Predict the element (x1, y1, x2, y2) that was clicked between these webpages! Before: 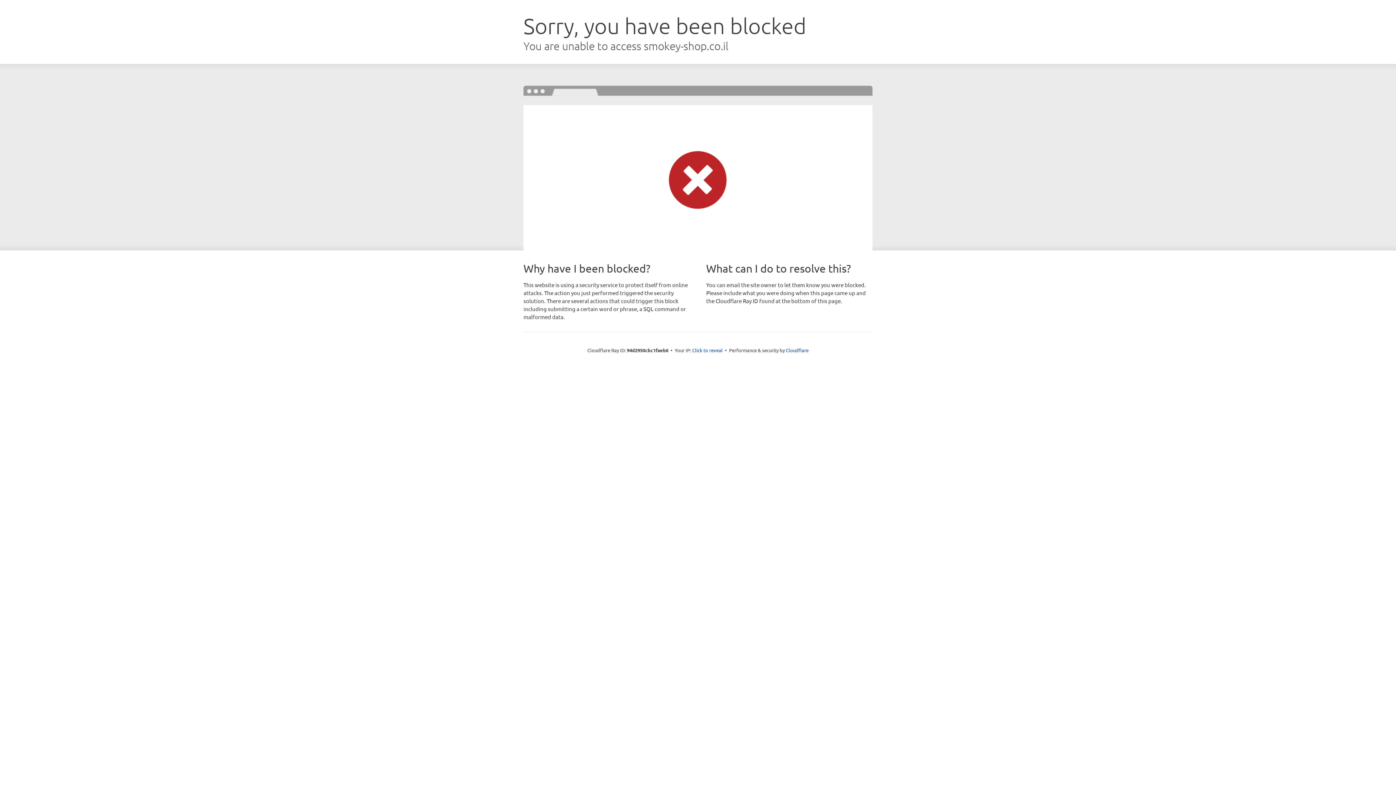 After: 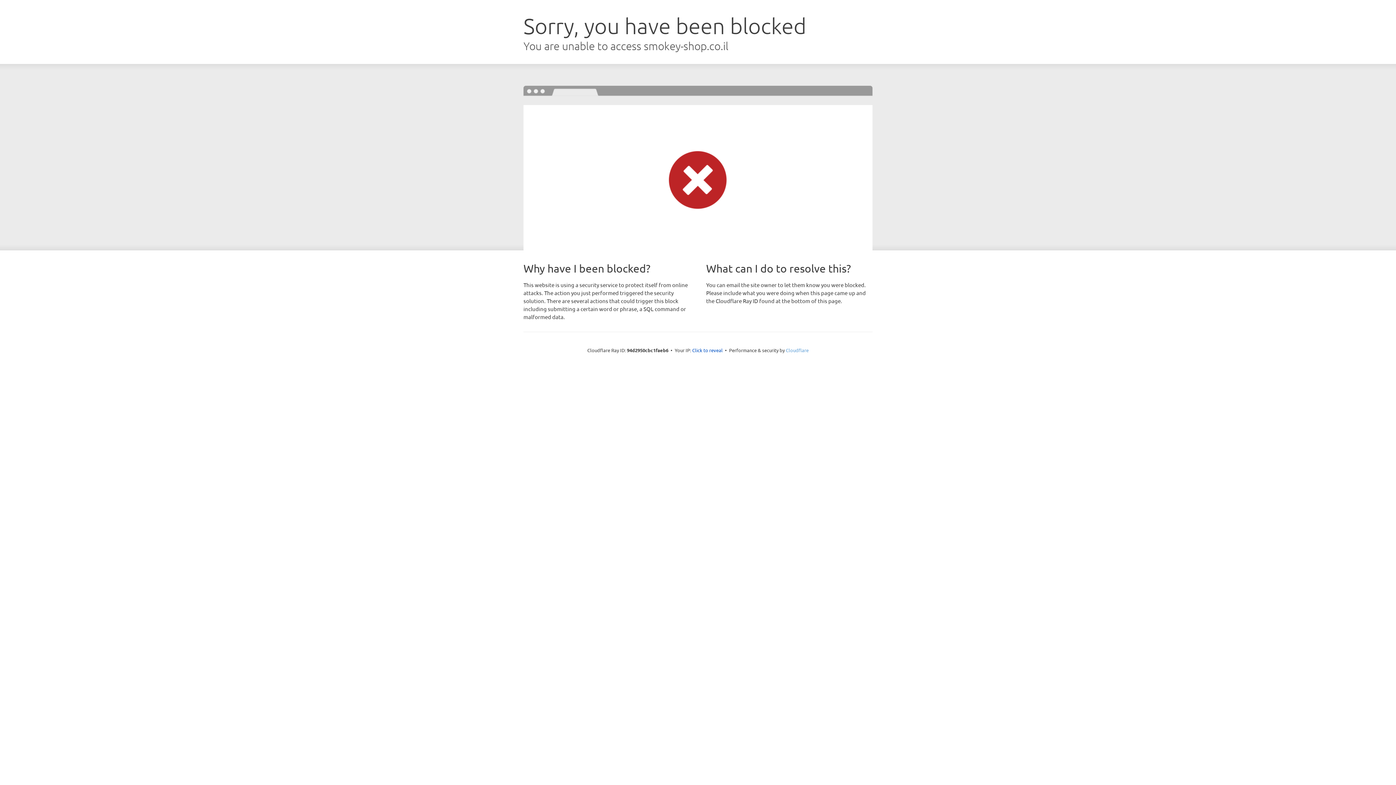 Action: bbox: (786, 347, 808, 353) label: Cloudflare